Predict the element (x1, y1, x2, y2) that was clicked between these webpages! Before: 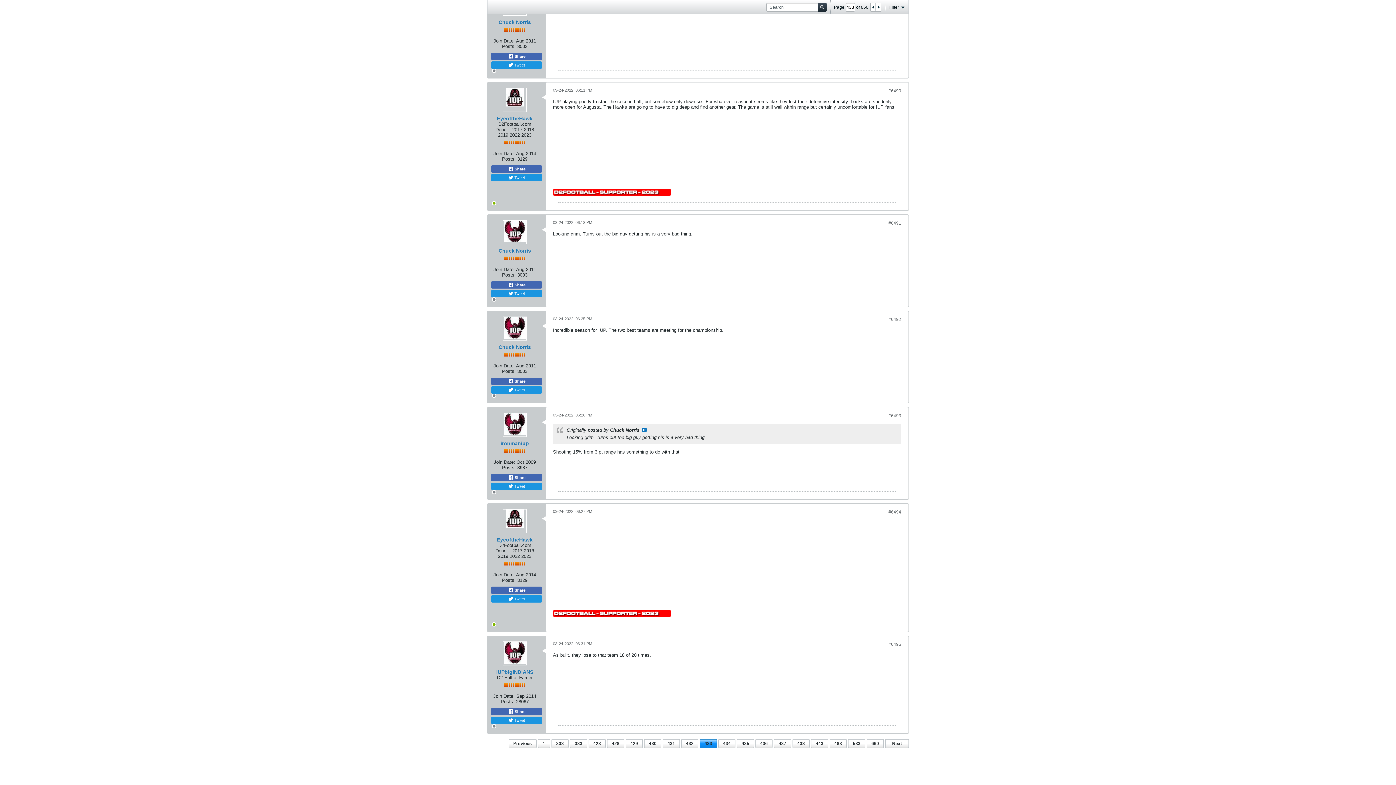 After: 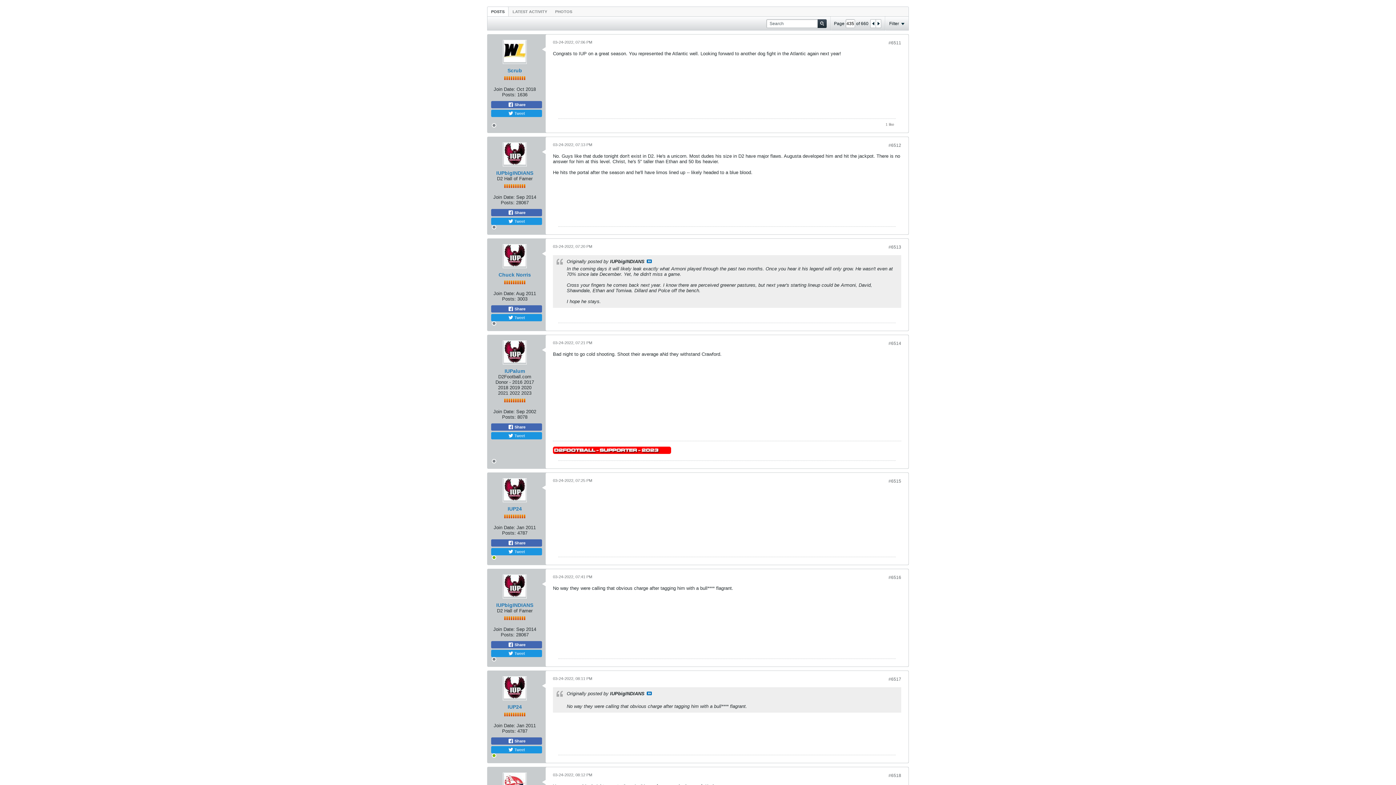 Action: bbox: (737, 739, 754, 748) label: 435